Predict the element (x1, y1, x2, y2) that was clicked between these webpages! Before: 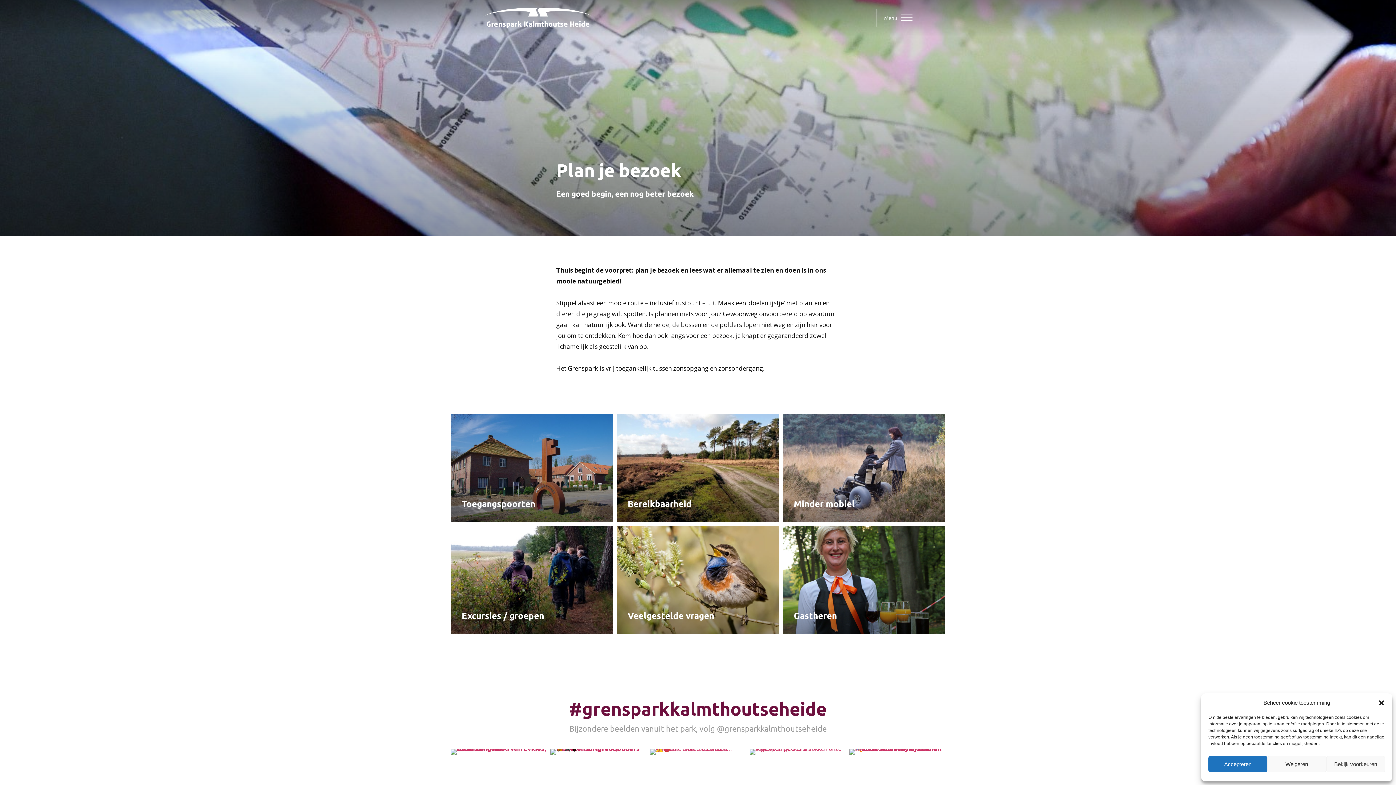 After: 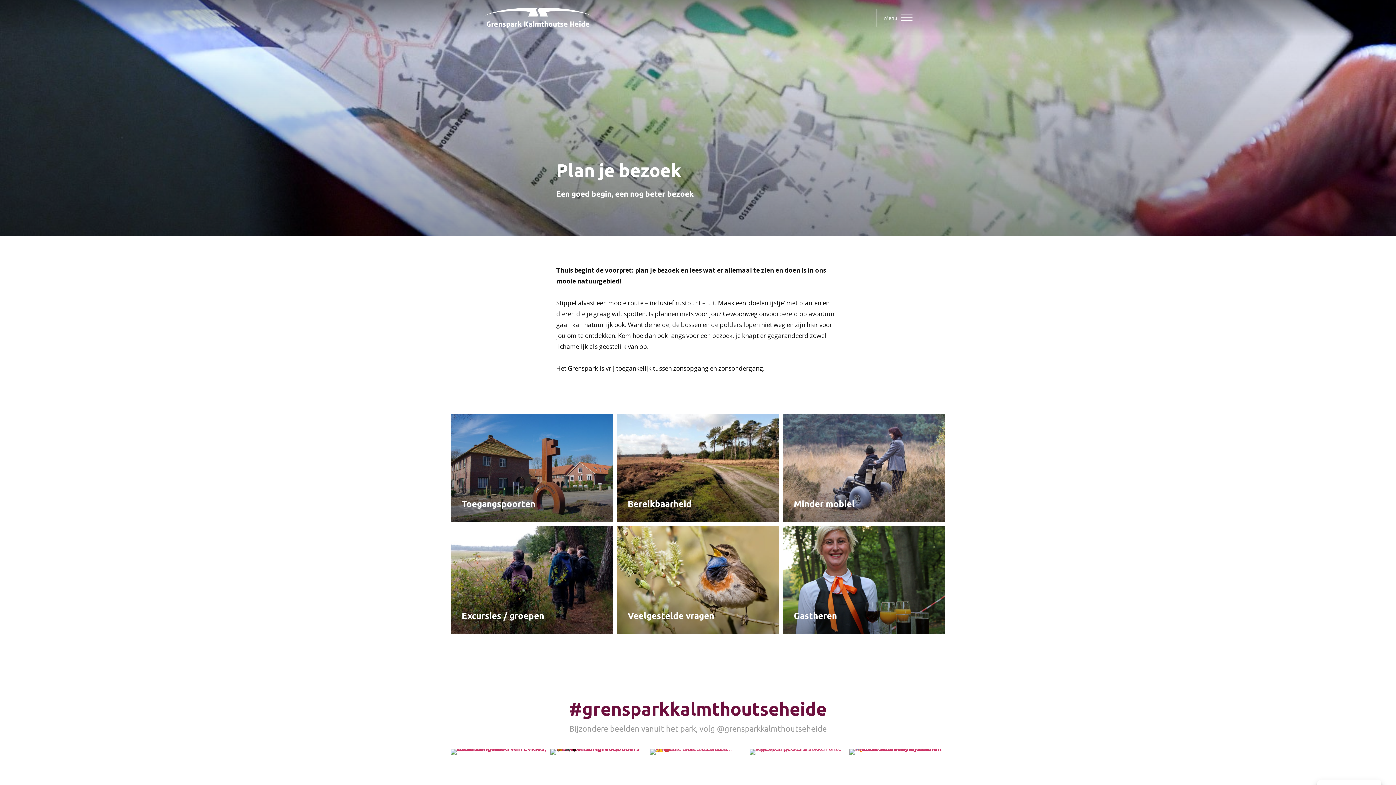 Action: label: Accepteren bbox: (1208, 756, 1267, 772)